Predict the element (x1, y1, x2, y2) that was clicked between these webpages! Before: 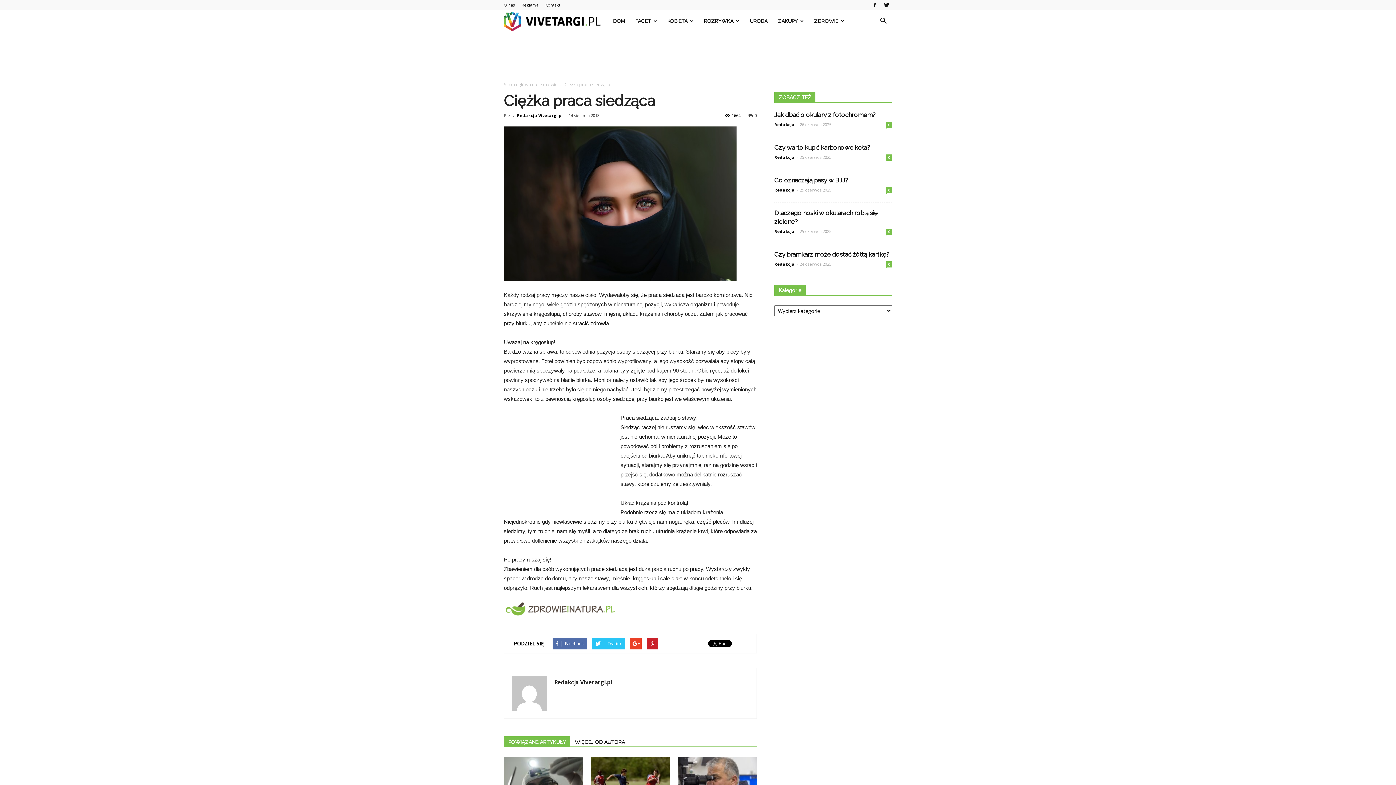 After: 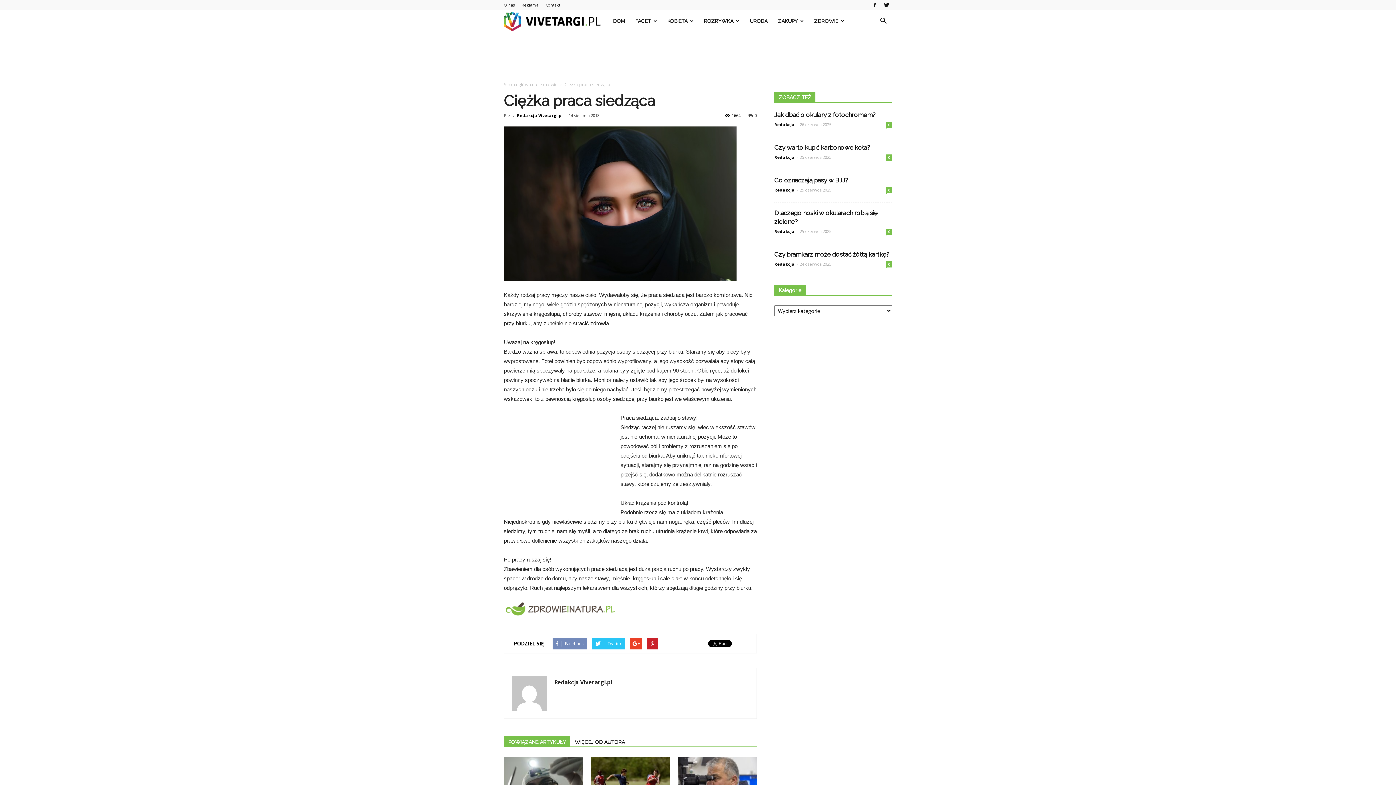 Action: bbox: (552, 638, 587, 649) label: Facebook